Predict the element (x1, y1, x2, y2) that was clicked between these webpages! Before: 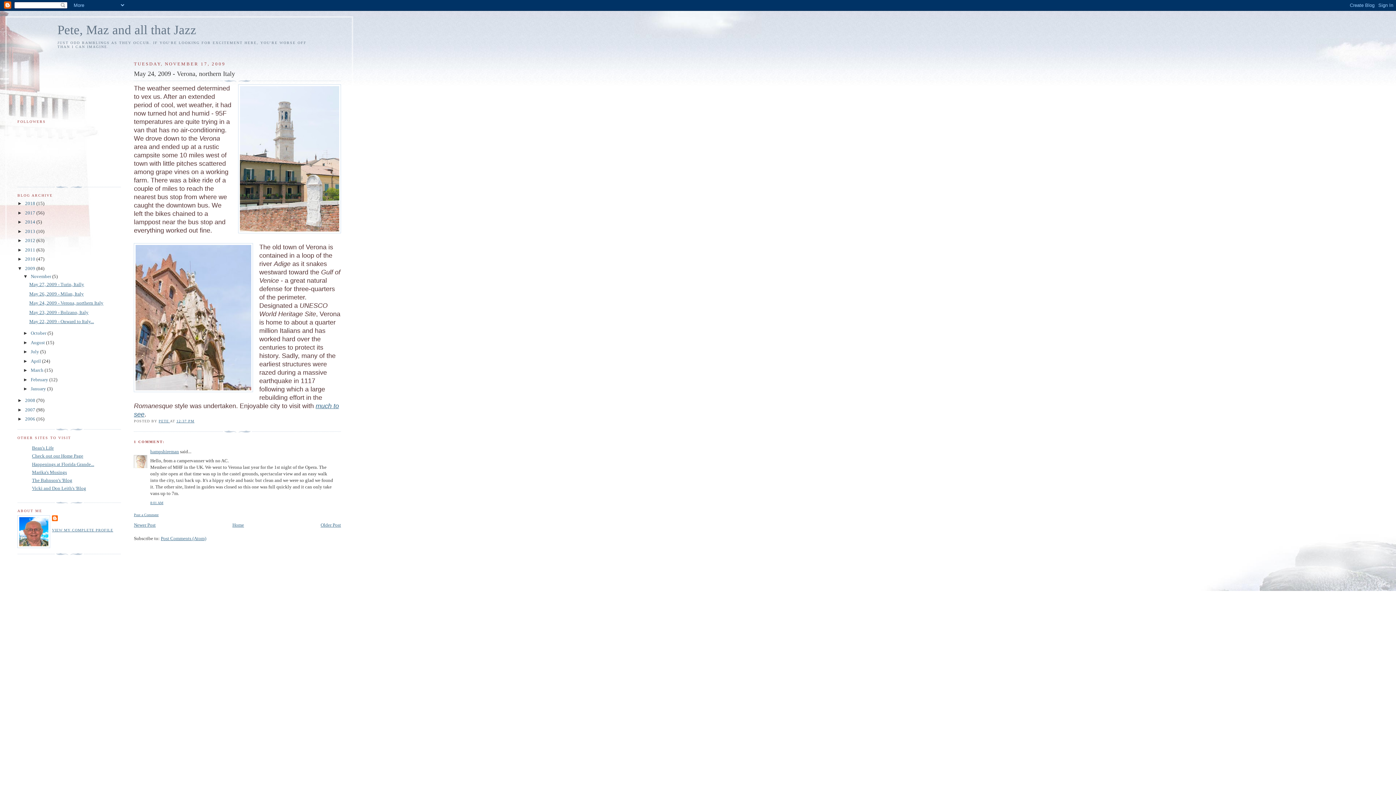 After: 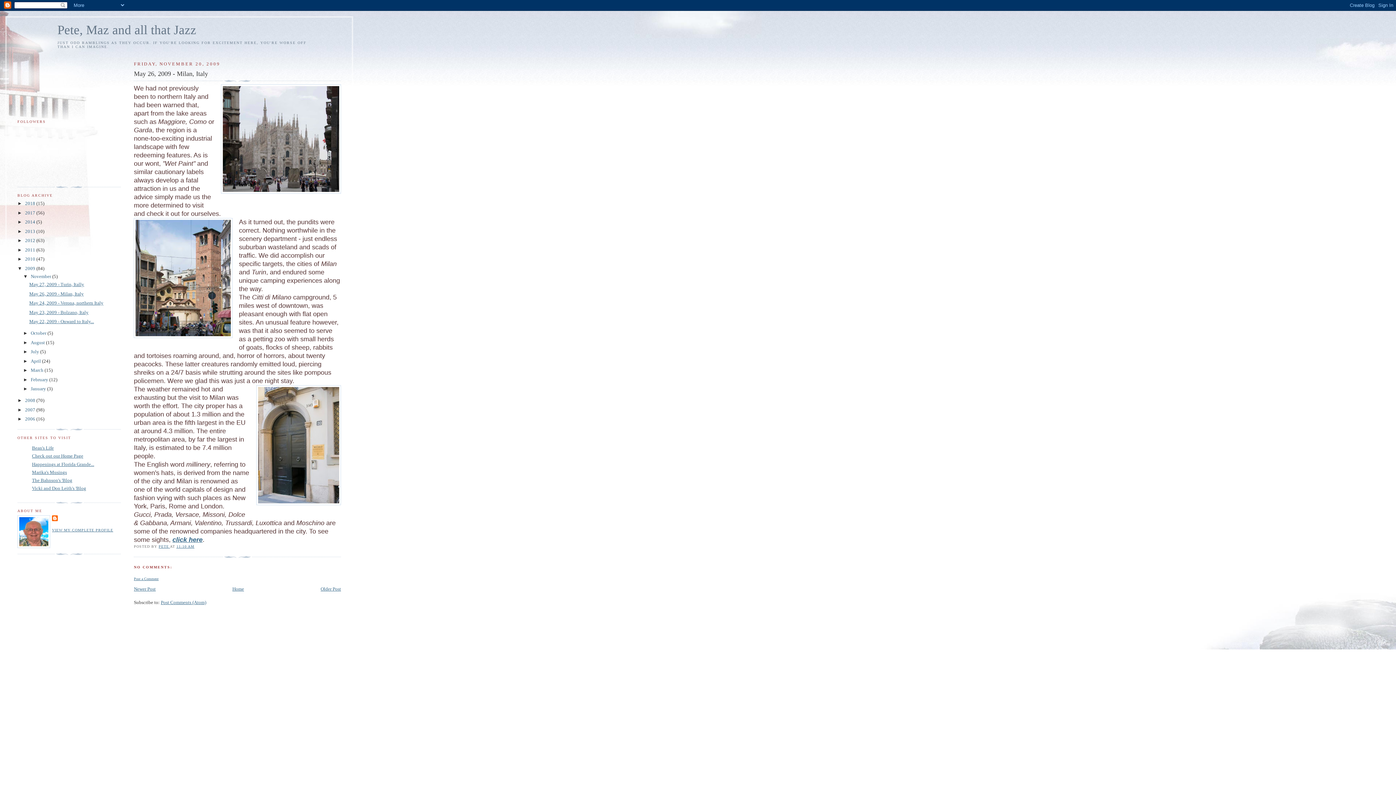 Action: bbox: (133, 522, 155, 528) label: Newer Post